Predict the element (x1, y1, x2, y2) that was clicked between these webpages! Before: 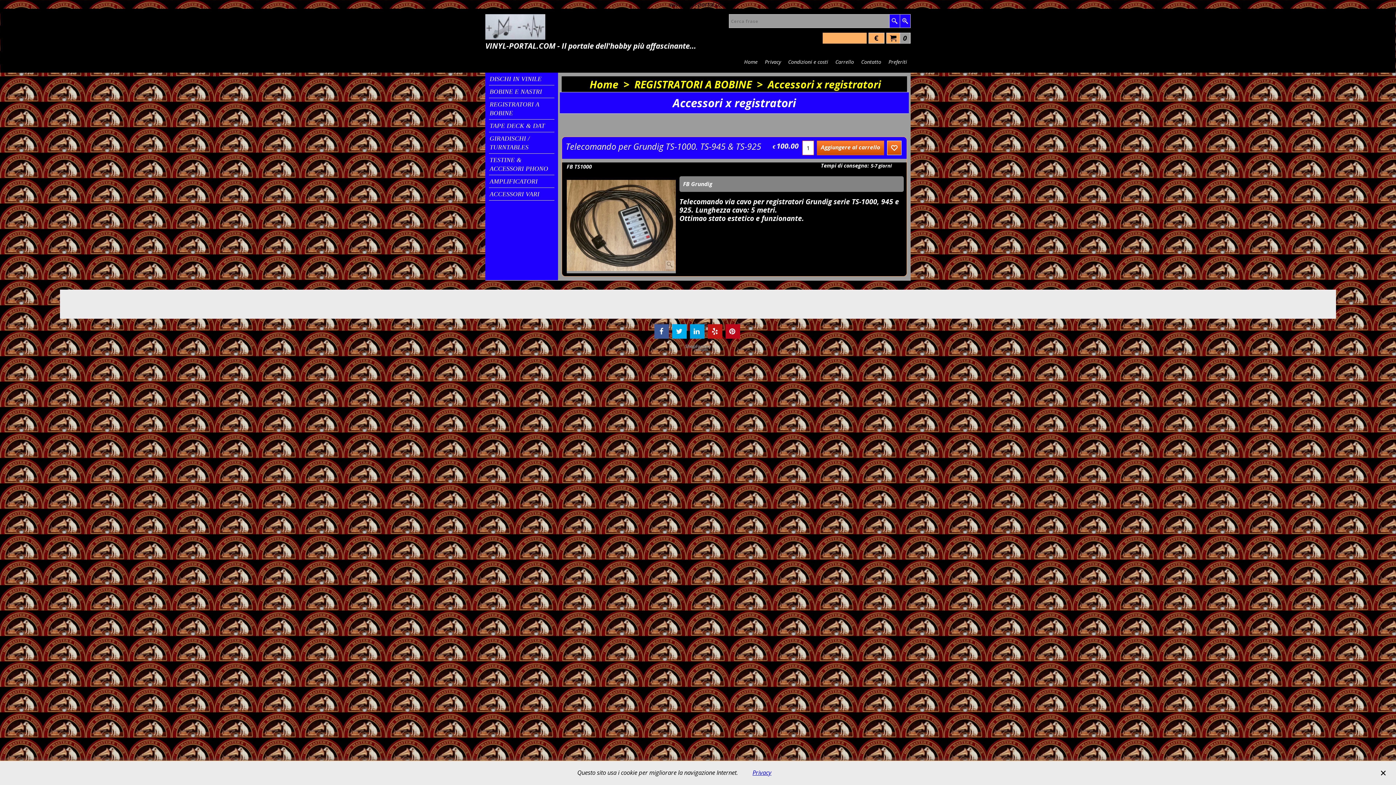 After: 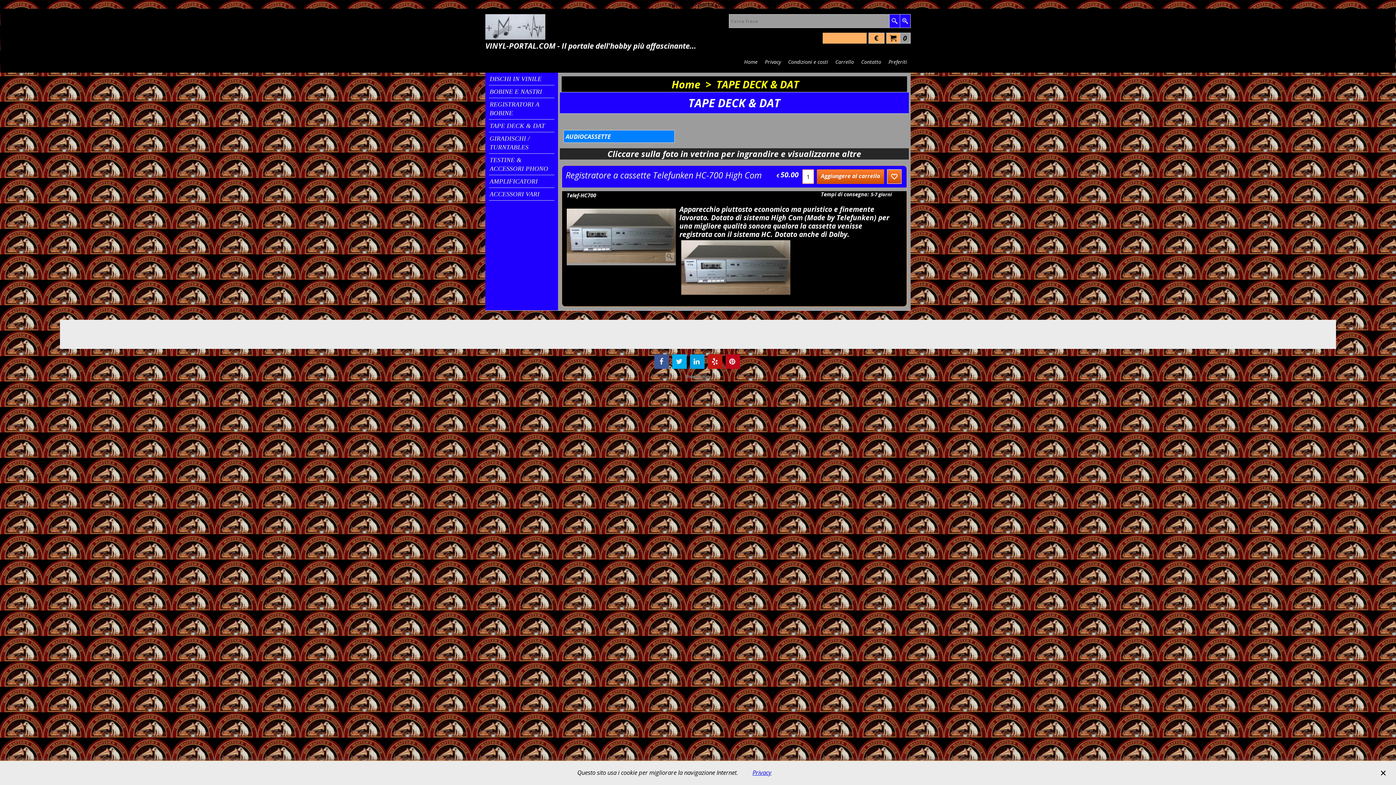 Action: label: TAPE DECK & DAT bbox: (489, 119, 554, 132)